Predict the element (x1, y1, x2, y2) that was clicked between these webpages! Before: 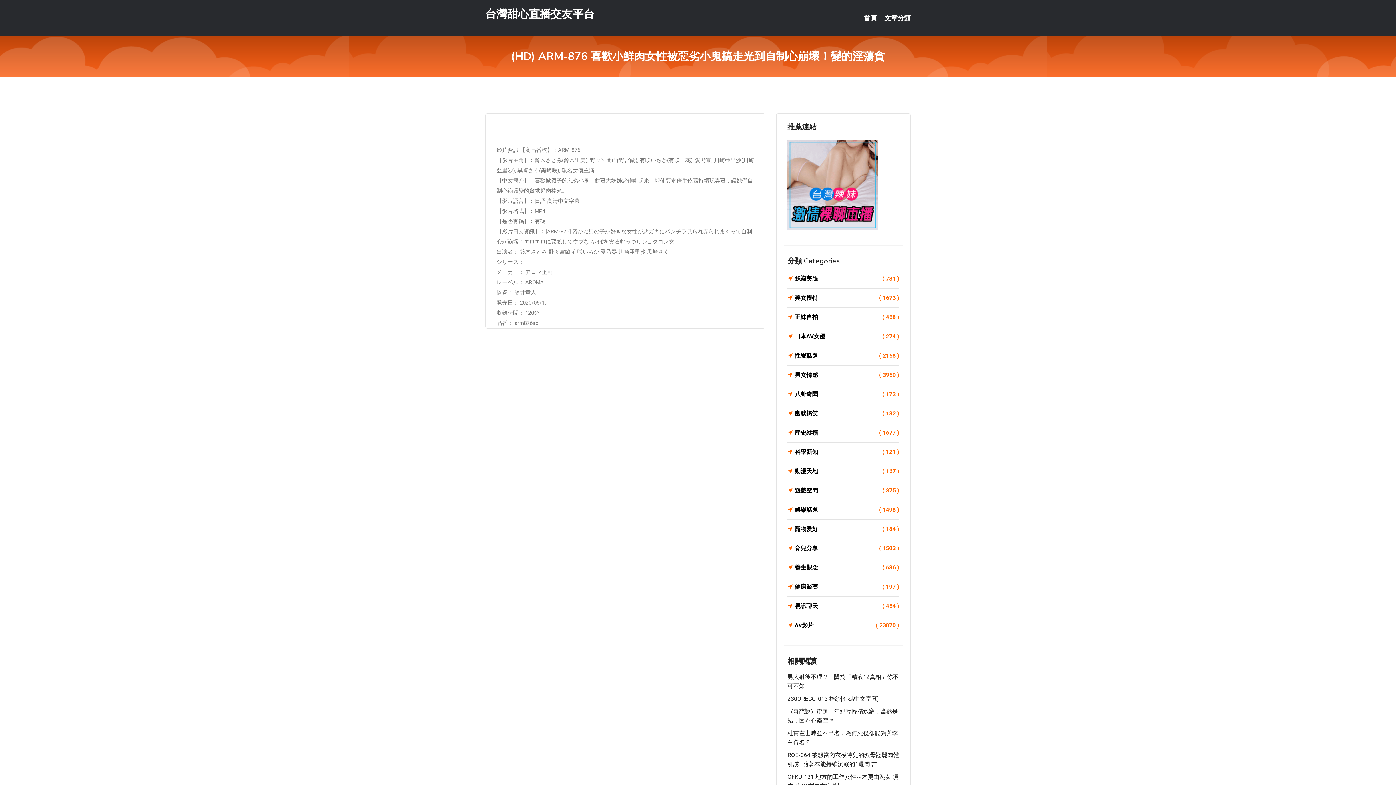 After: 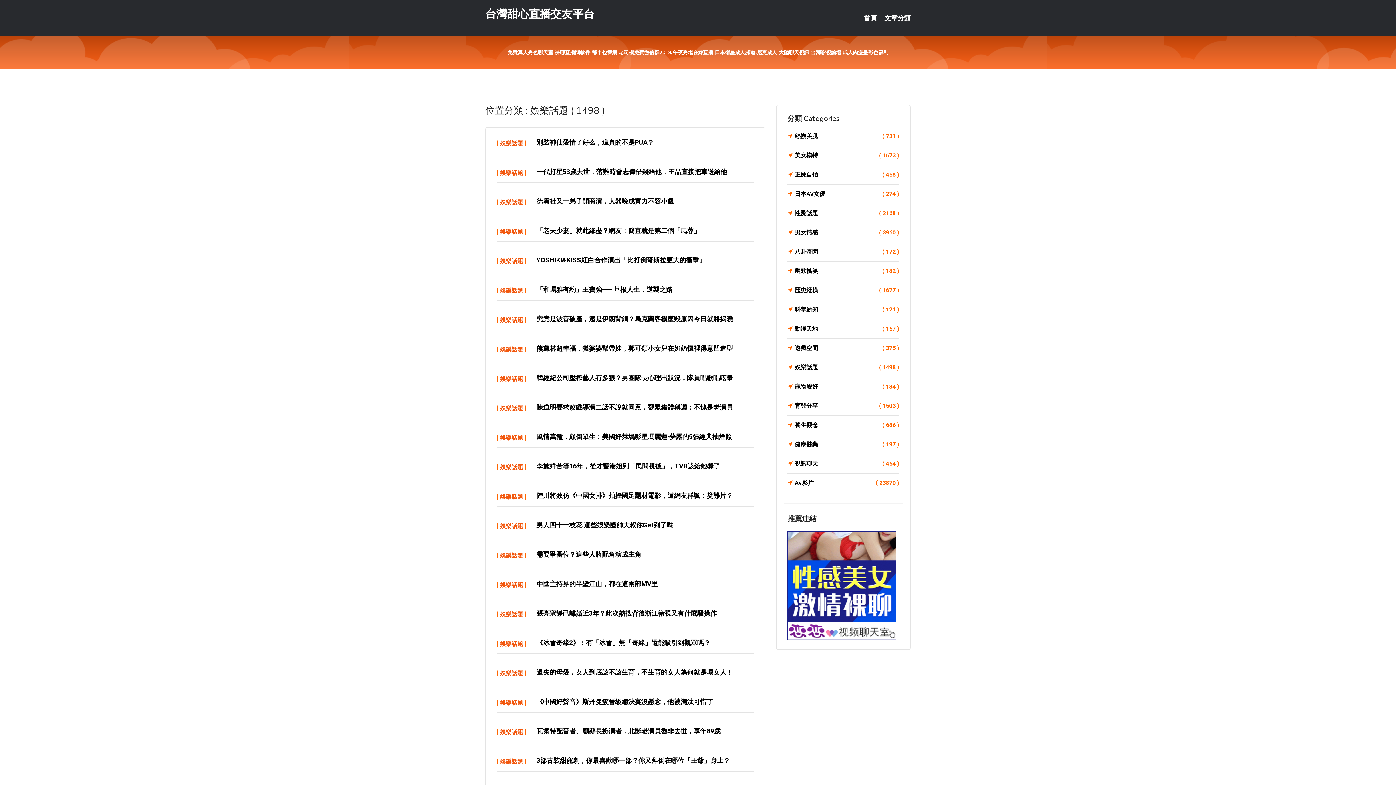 Action: label: 娛樂話題
( 1498 ) bbox: (787, 505, 899, 515)